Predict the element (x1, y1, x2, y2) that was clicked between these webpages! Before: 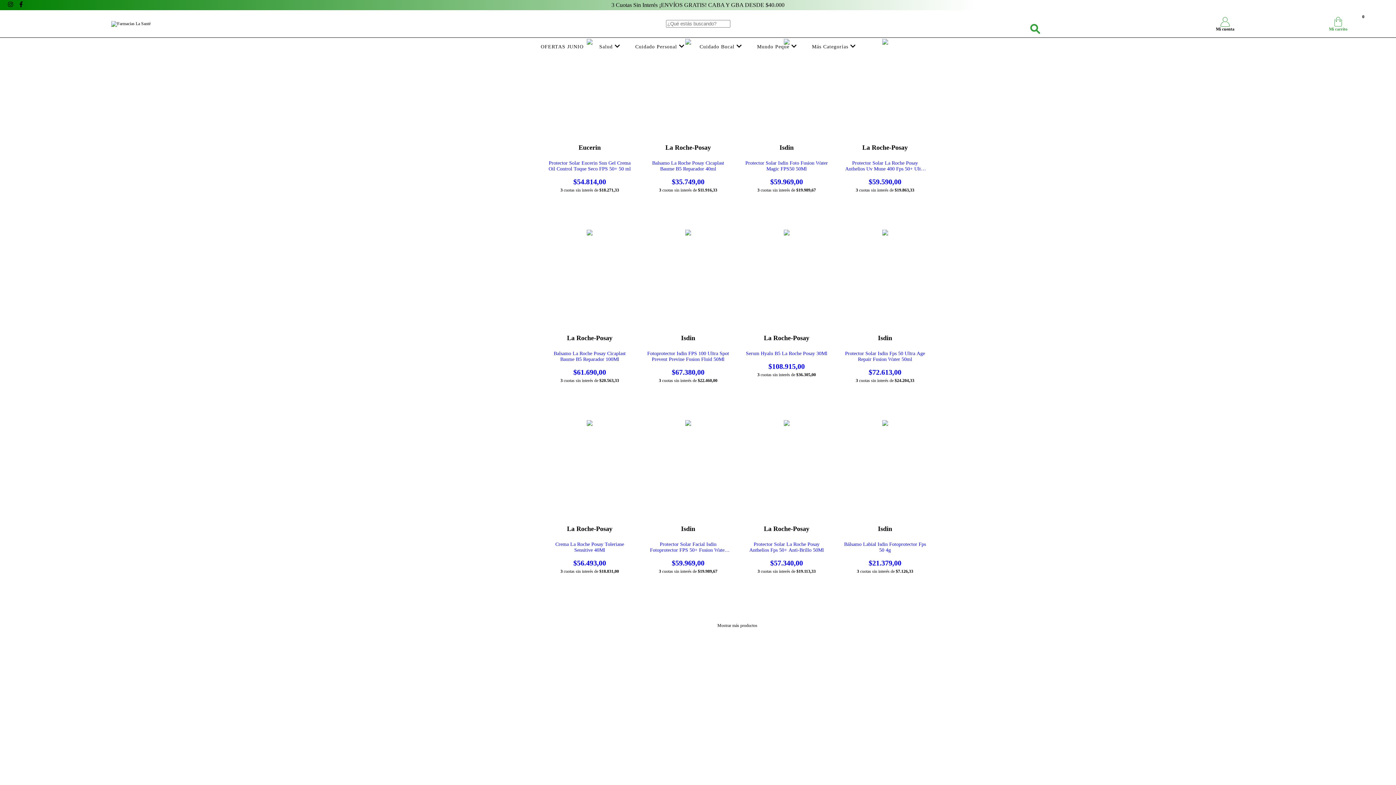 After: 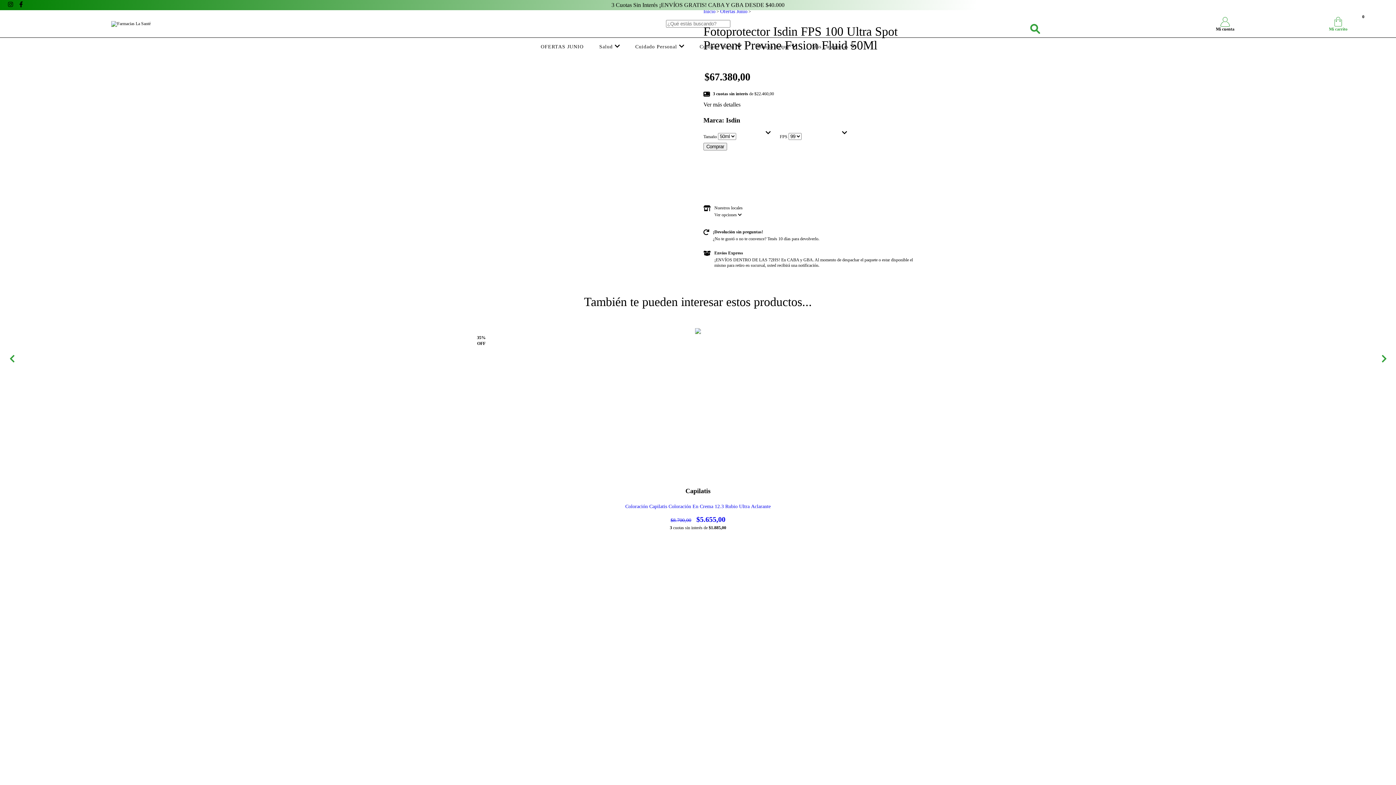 Action: bbox: (645, 351, 730, 376) label: Fotoprotector Isdin FPS 100 Ultra Spot Prevent Previne Fusion Fluid 50Ml